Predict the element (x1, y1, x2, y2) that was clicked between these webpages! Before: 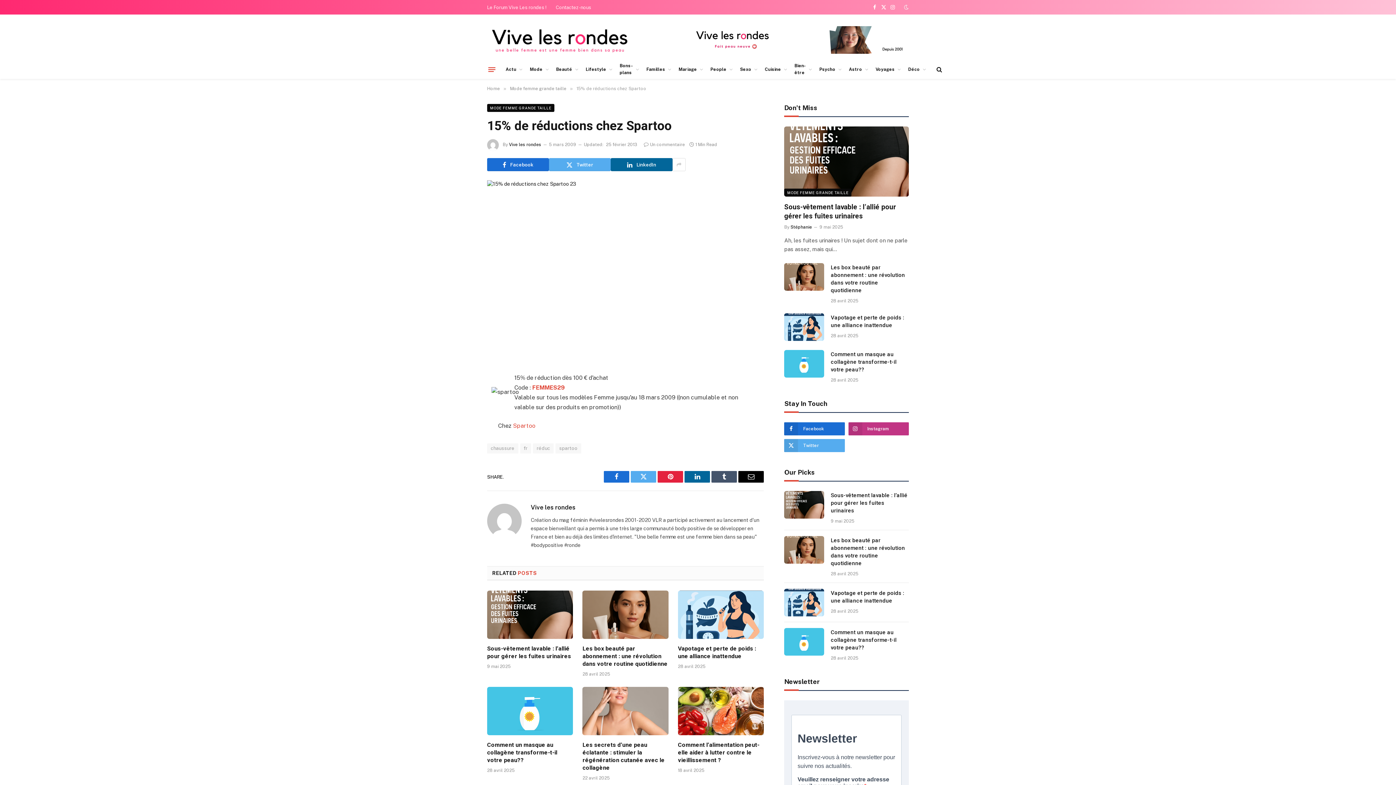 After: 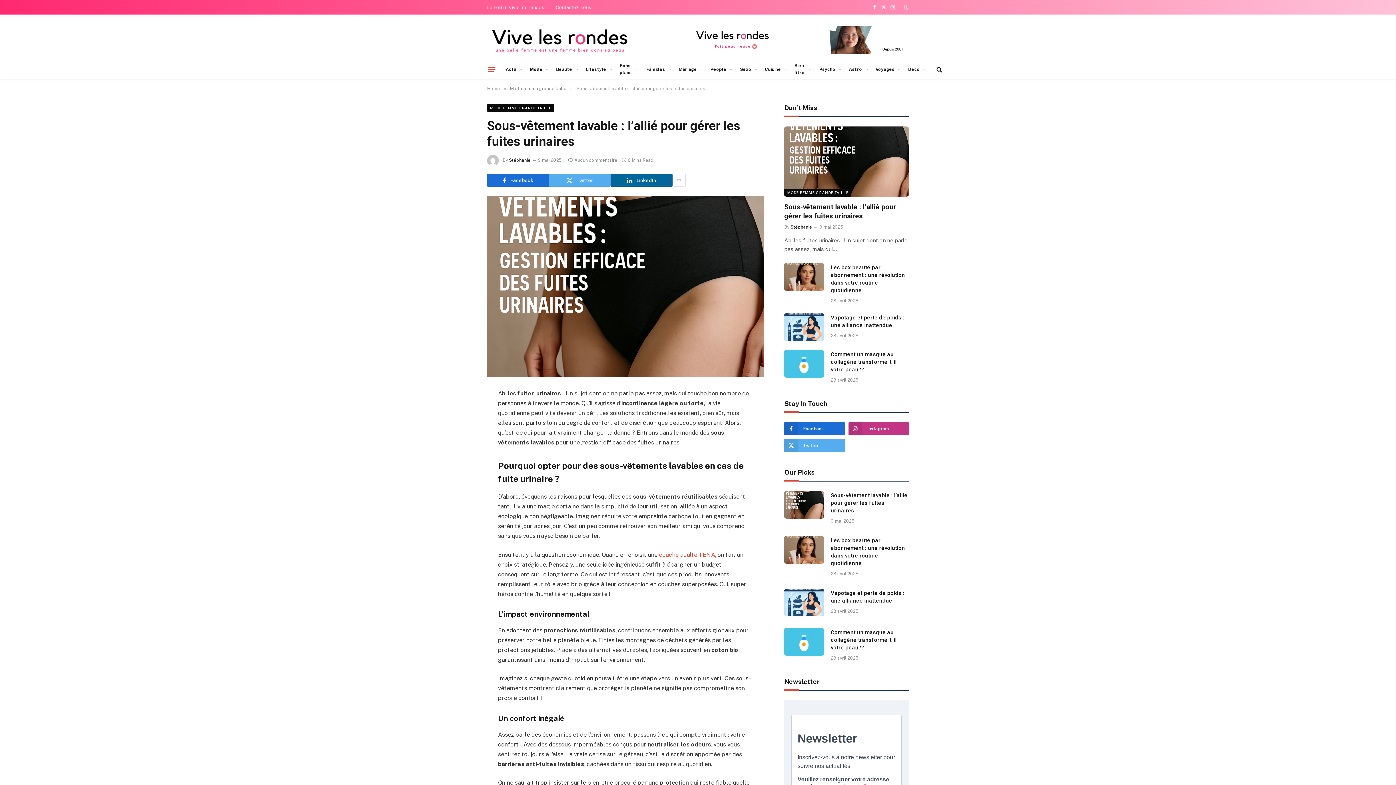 Action: label: Sous-vêtement lavable : l’allié pour gérer les fuites urinaires bbox: (784, 202, 909, 220)